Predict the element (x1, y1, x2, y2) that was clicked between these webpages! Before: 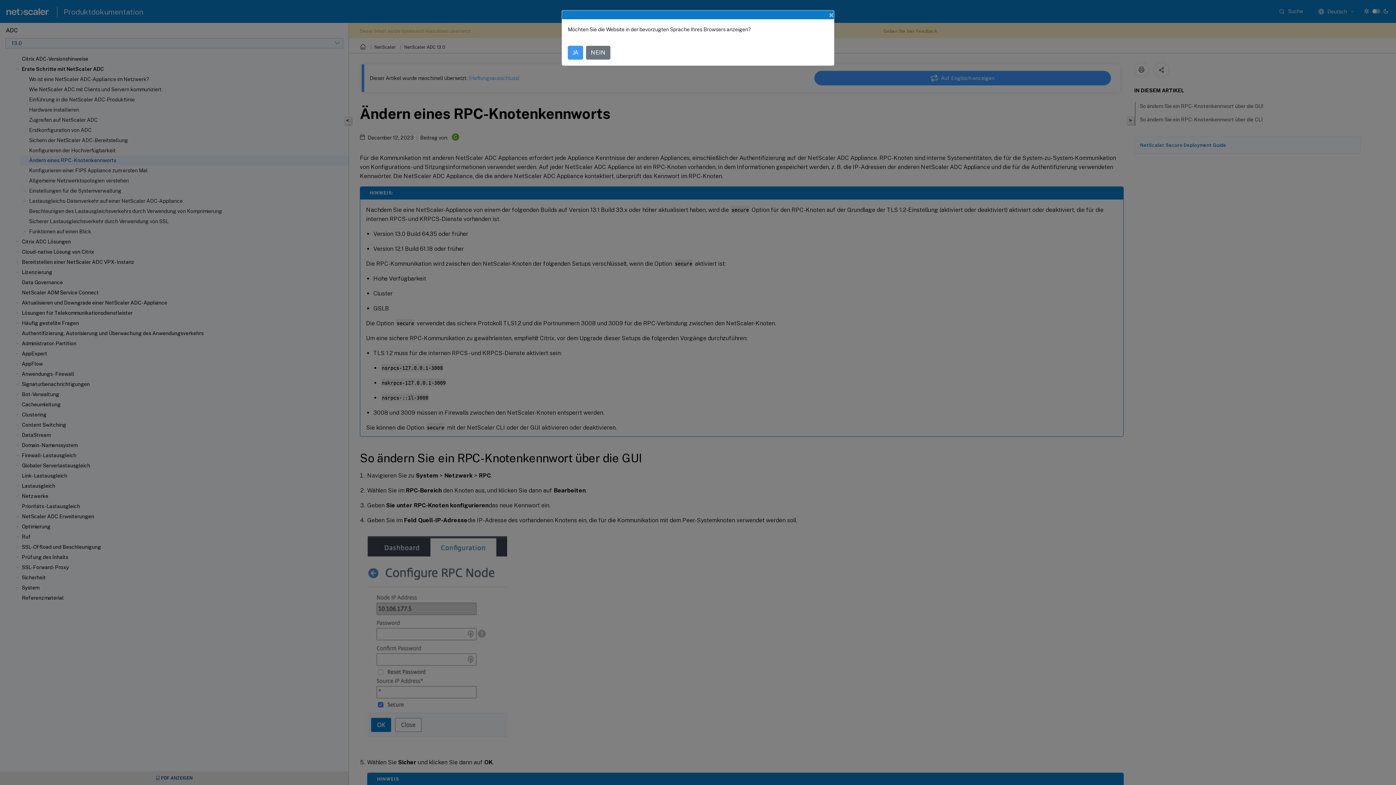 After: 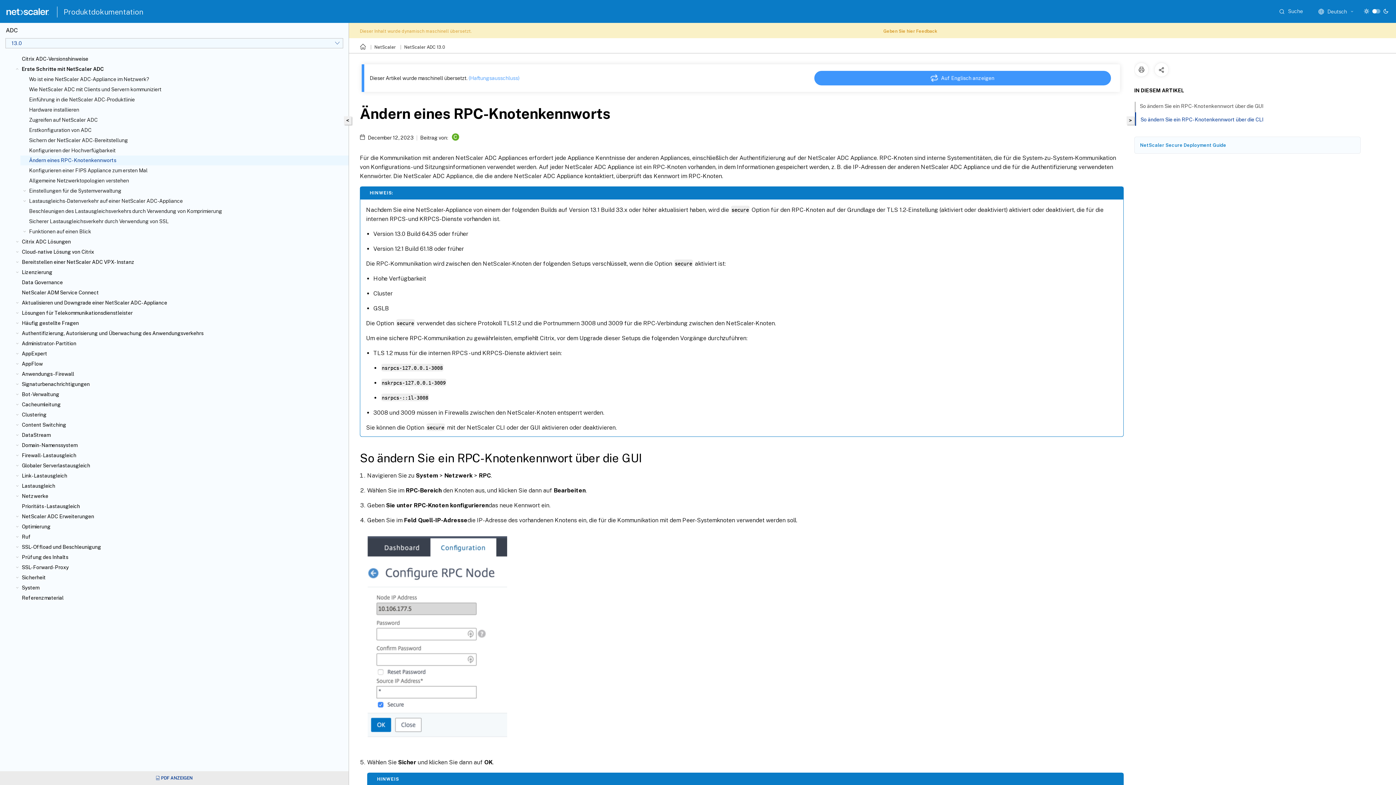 Action: bbox: (586, 45, 610, 59) label: NEIN